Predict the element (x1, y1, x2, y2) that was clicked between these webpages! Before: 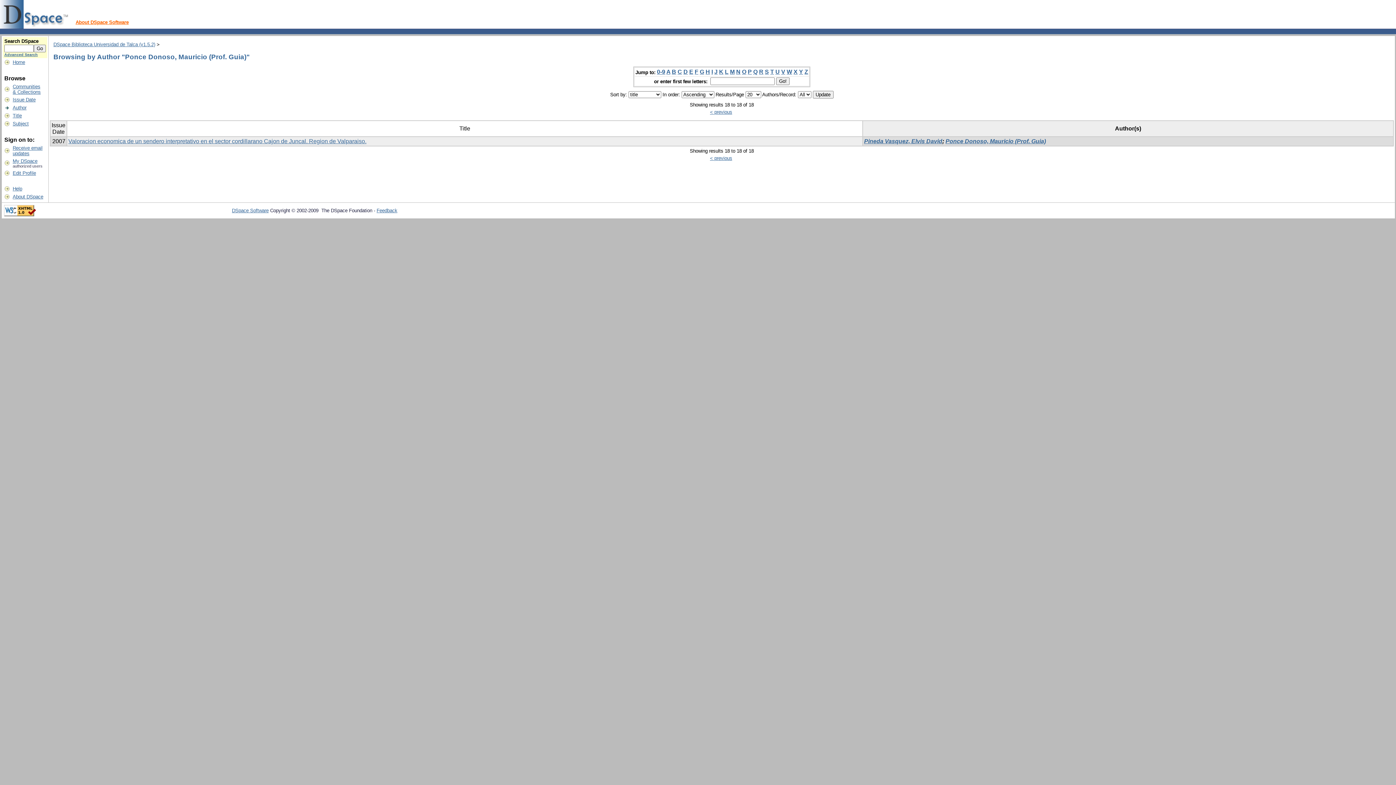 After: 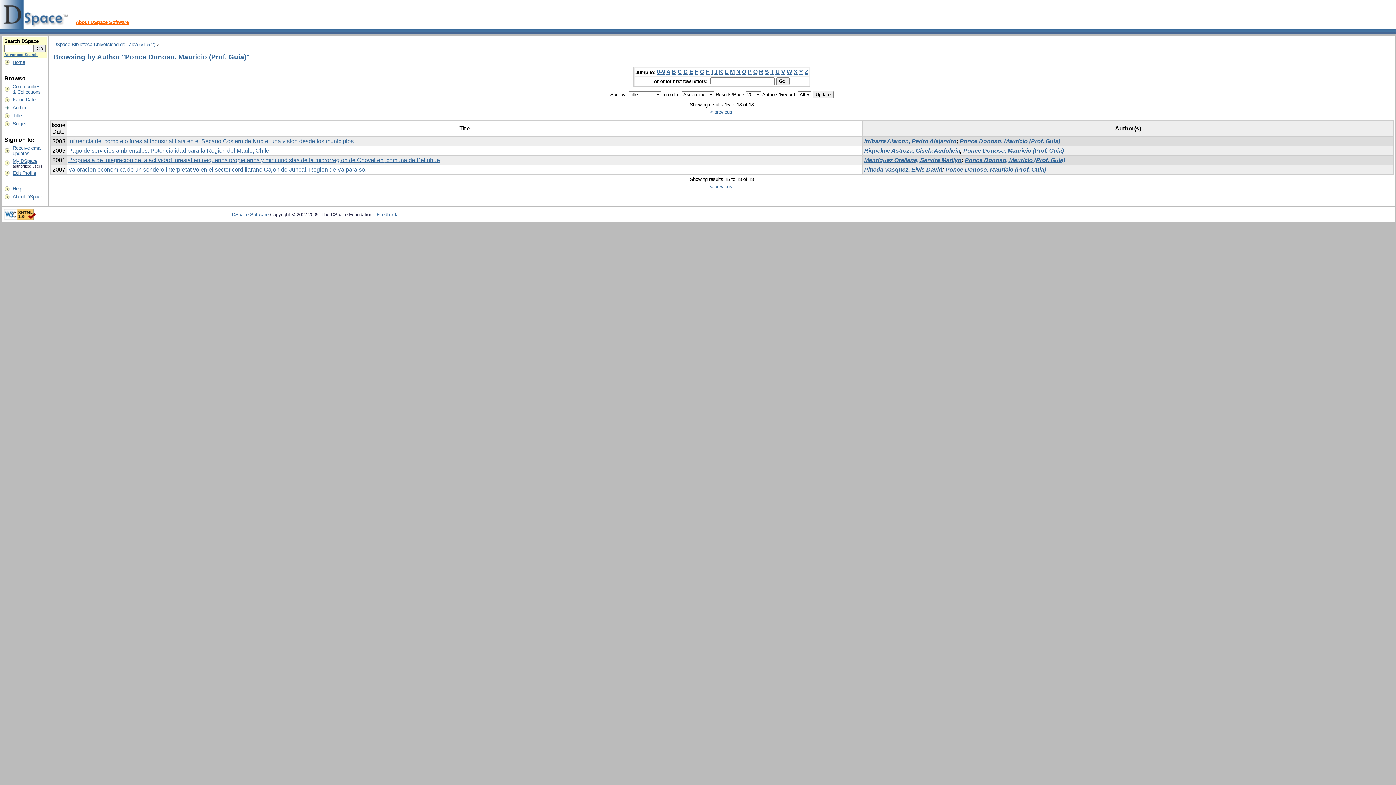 Action: label: G bbox: (700, 68, 704, 75)